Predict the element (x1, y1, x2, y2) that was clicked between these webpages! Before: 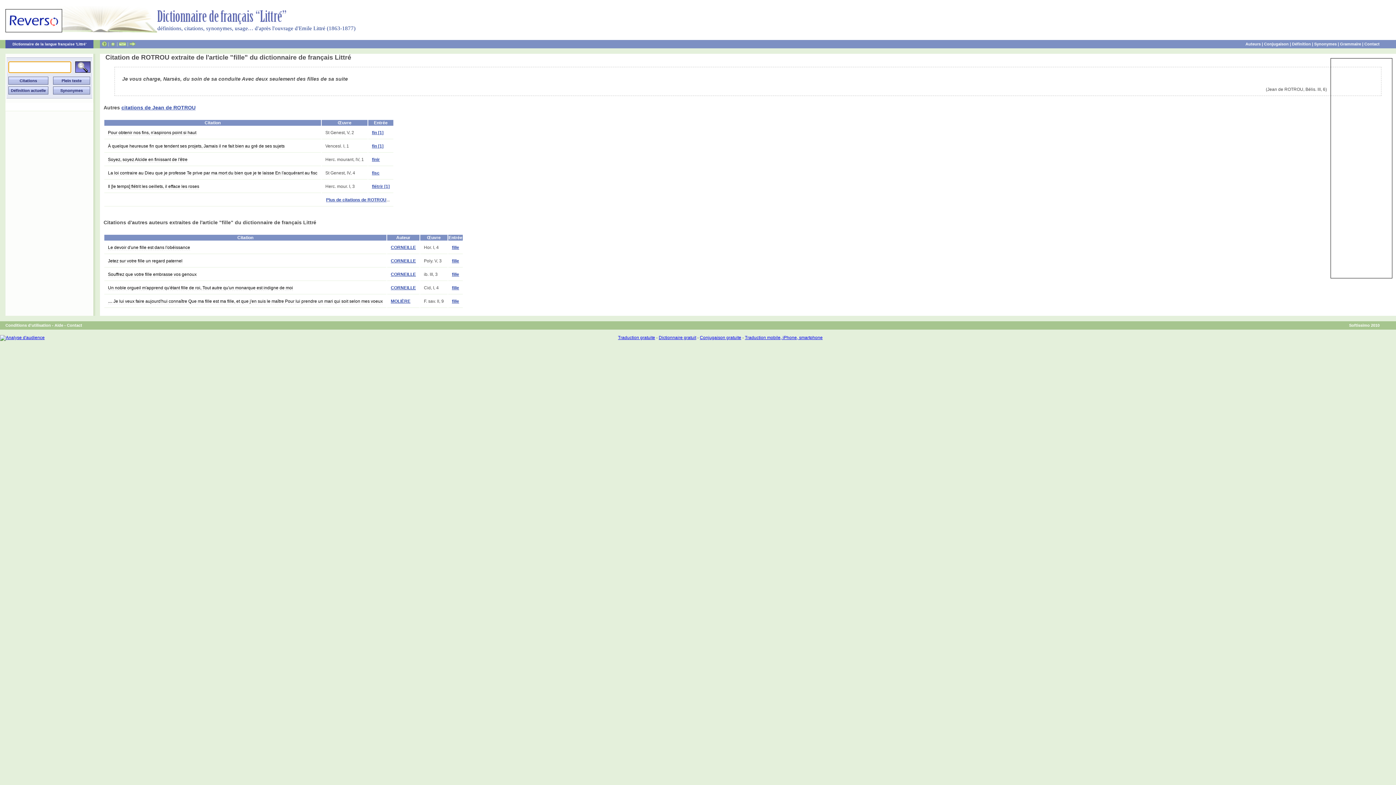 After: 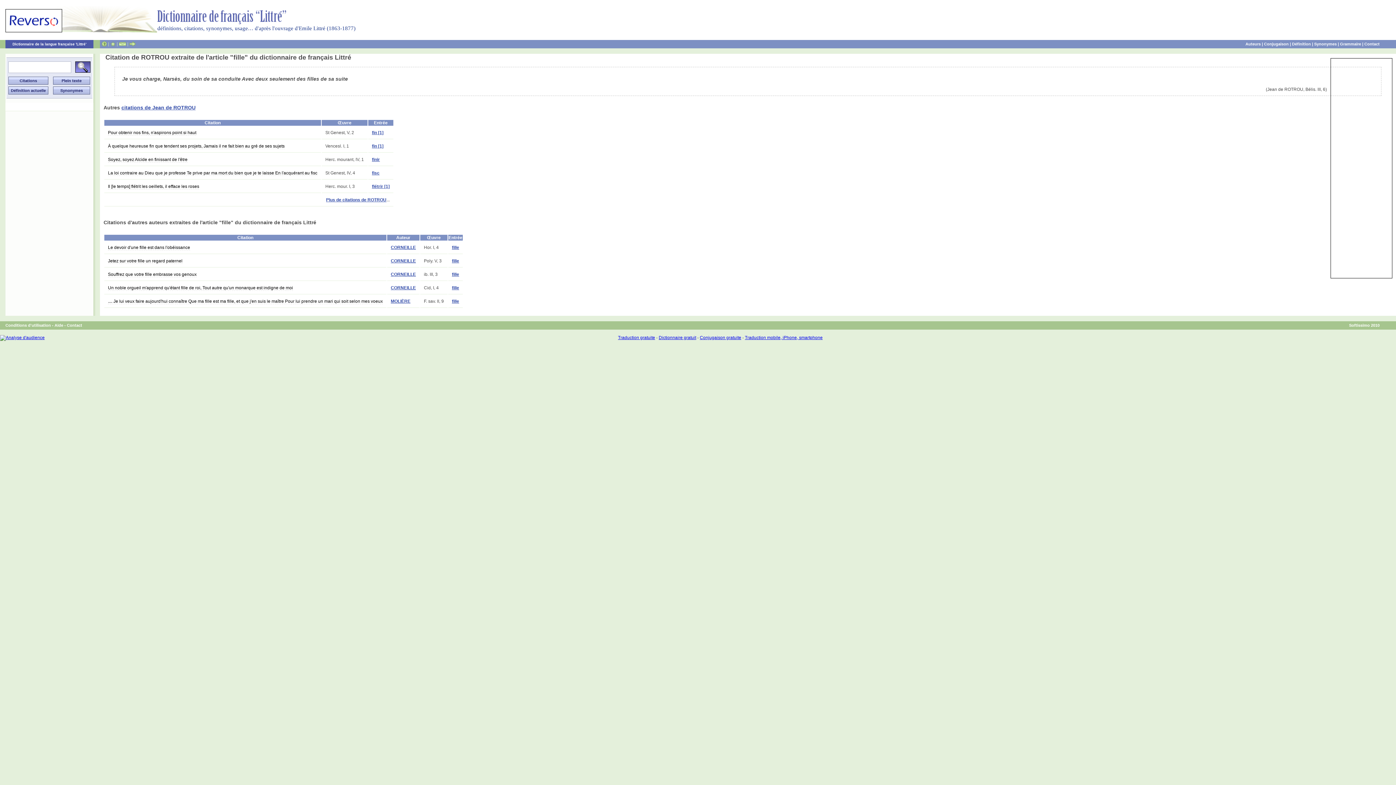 Action: bbox: (745, 335, 822, 340) label: Traduction mobile, iPhone, smartphone